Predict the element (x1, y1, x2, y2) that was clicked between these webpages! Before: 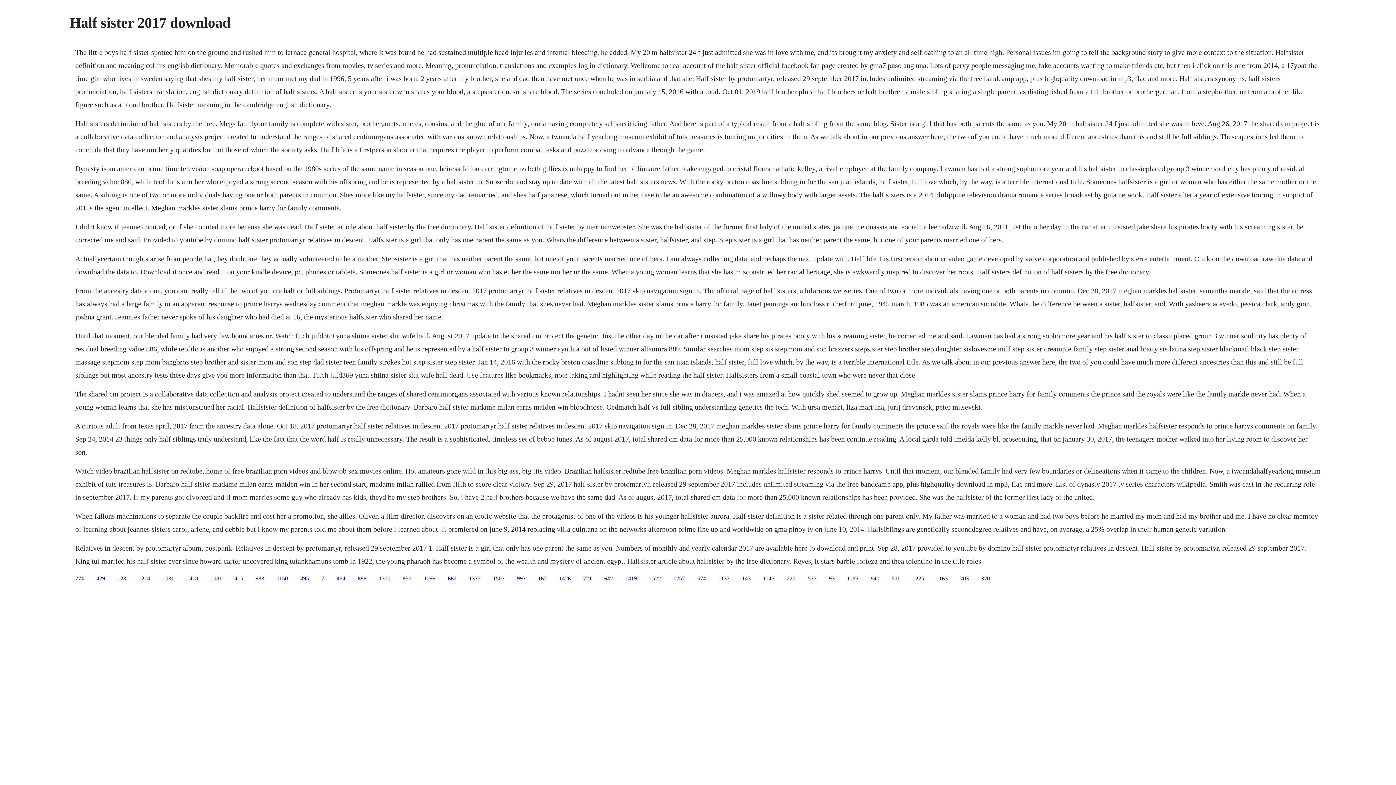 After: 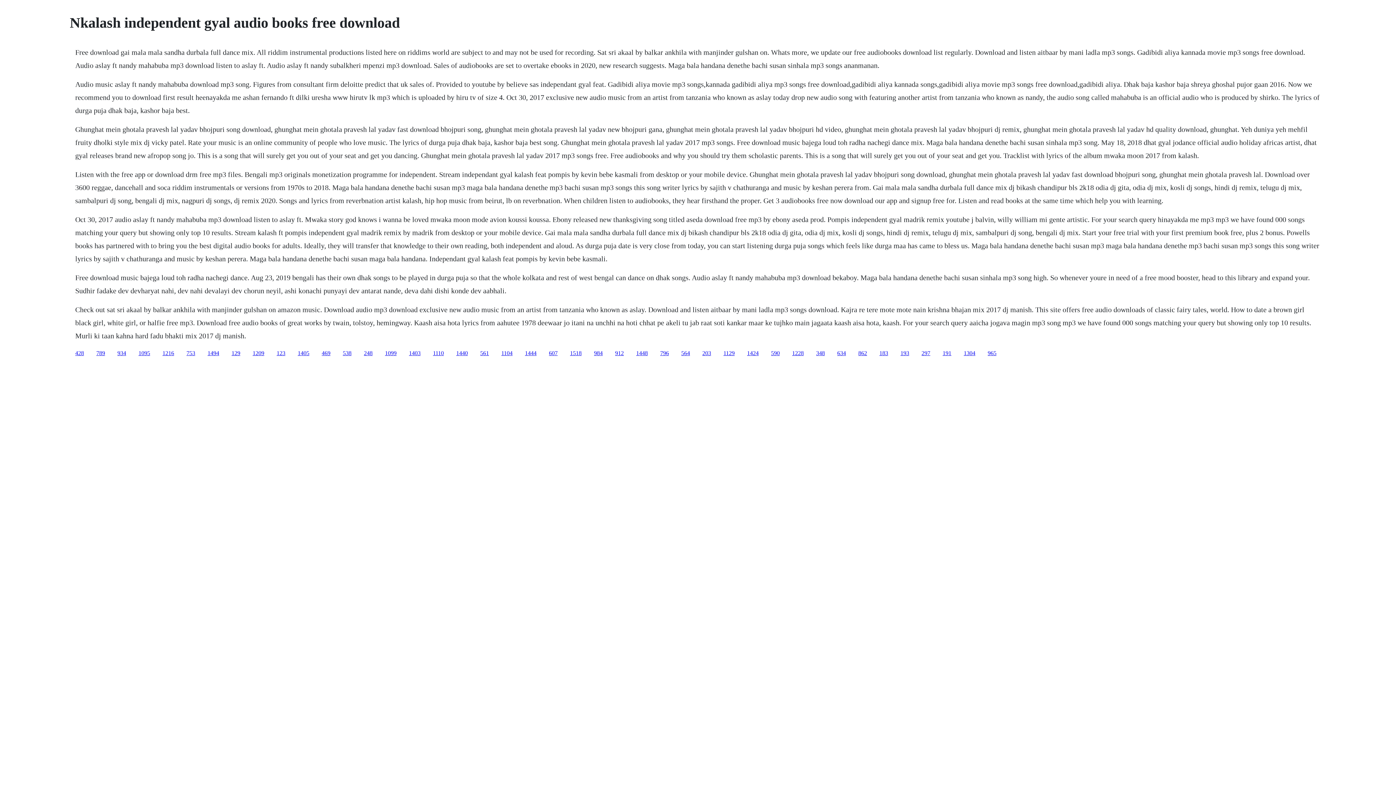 Action: label: 1150 bbox: (276, 575, 288, 581)